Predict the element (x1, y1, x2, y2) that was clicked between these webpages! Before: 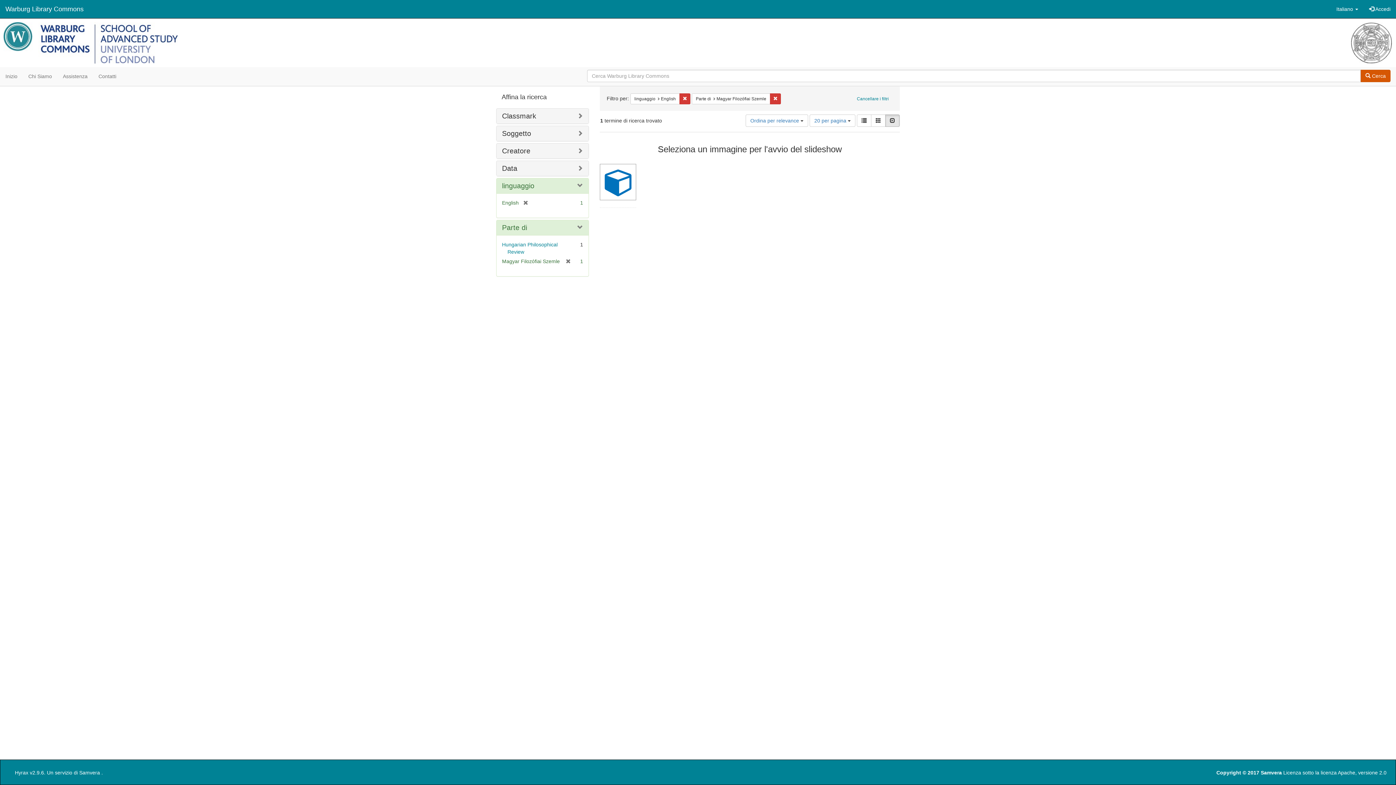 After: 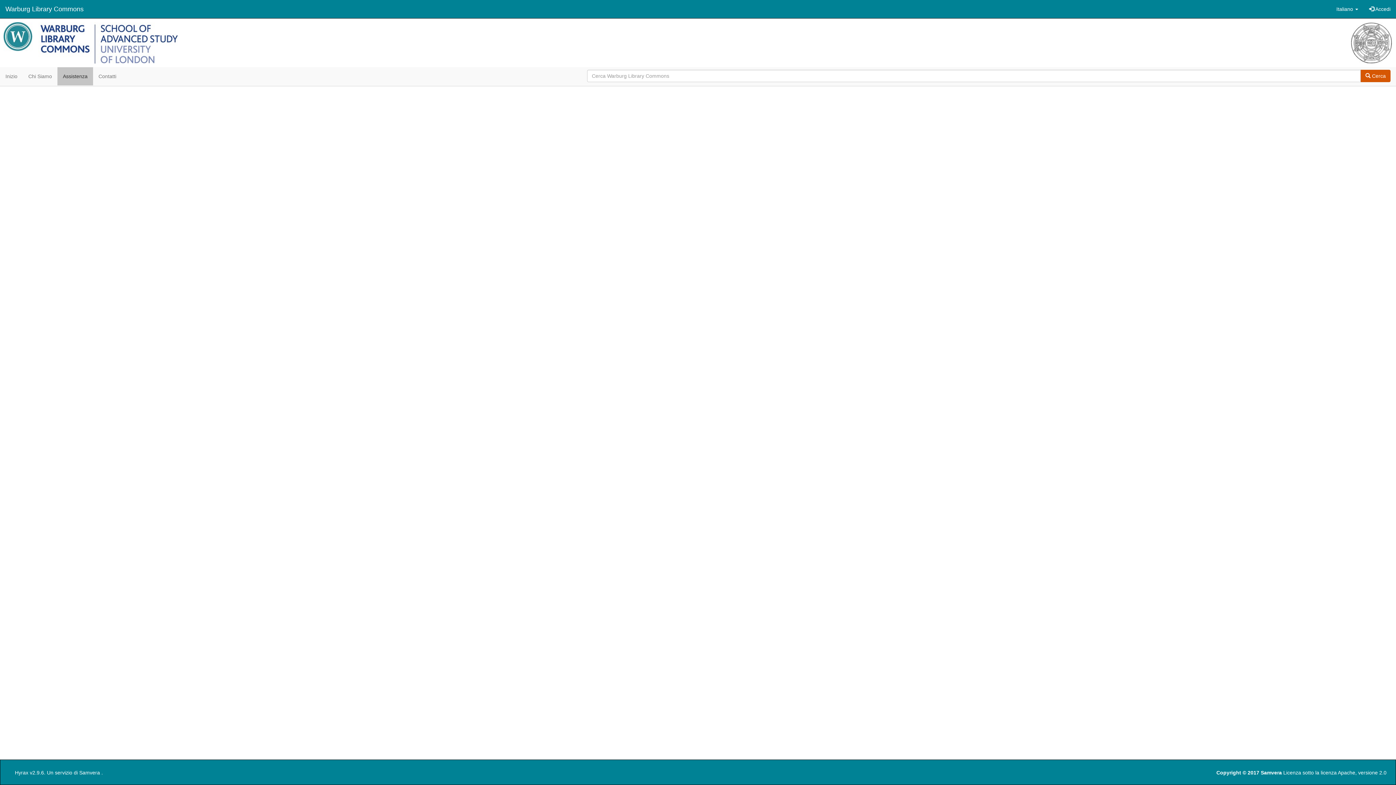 Action: label: Assistenza bbox: (57, 67, 93, 85)